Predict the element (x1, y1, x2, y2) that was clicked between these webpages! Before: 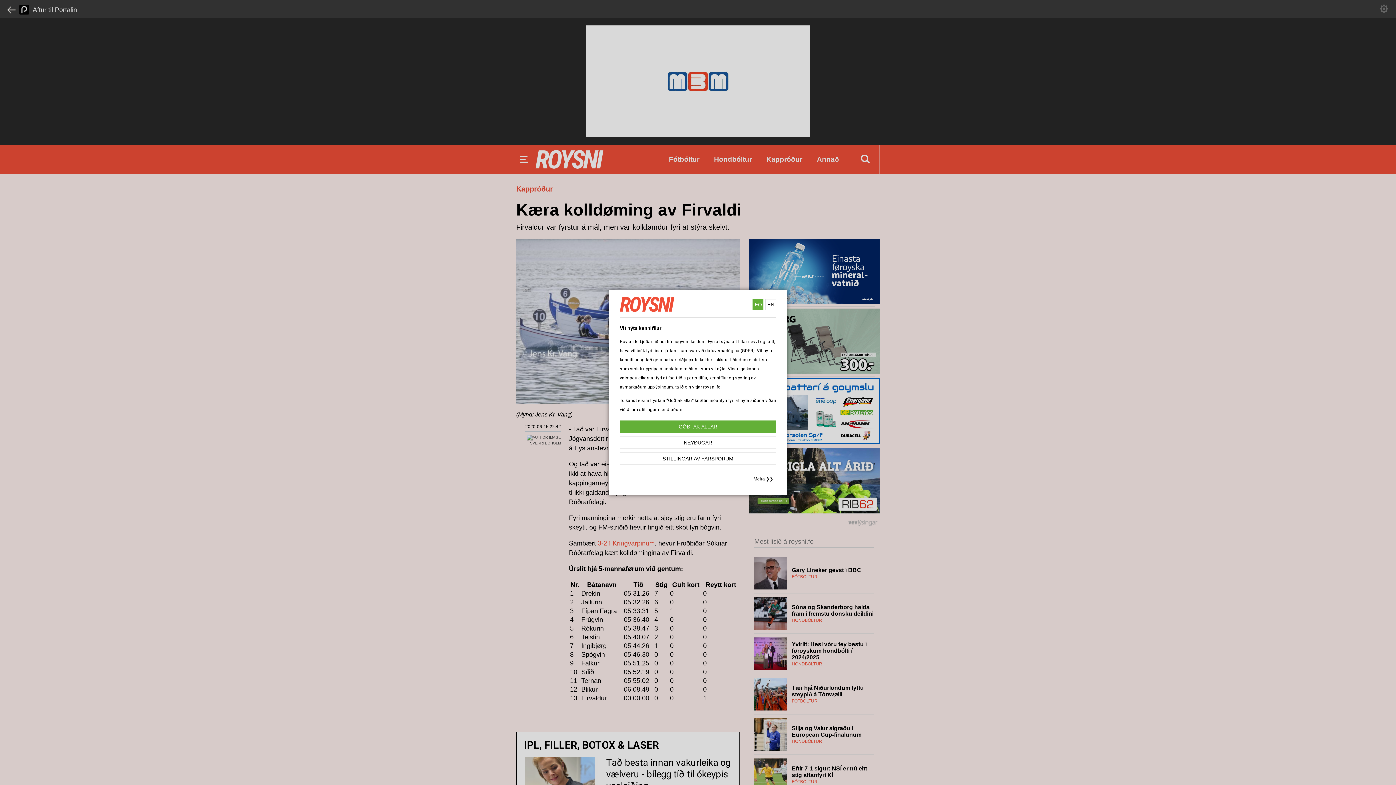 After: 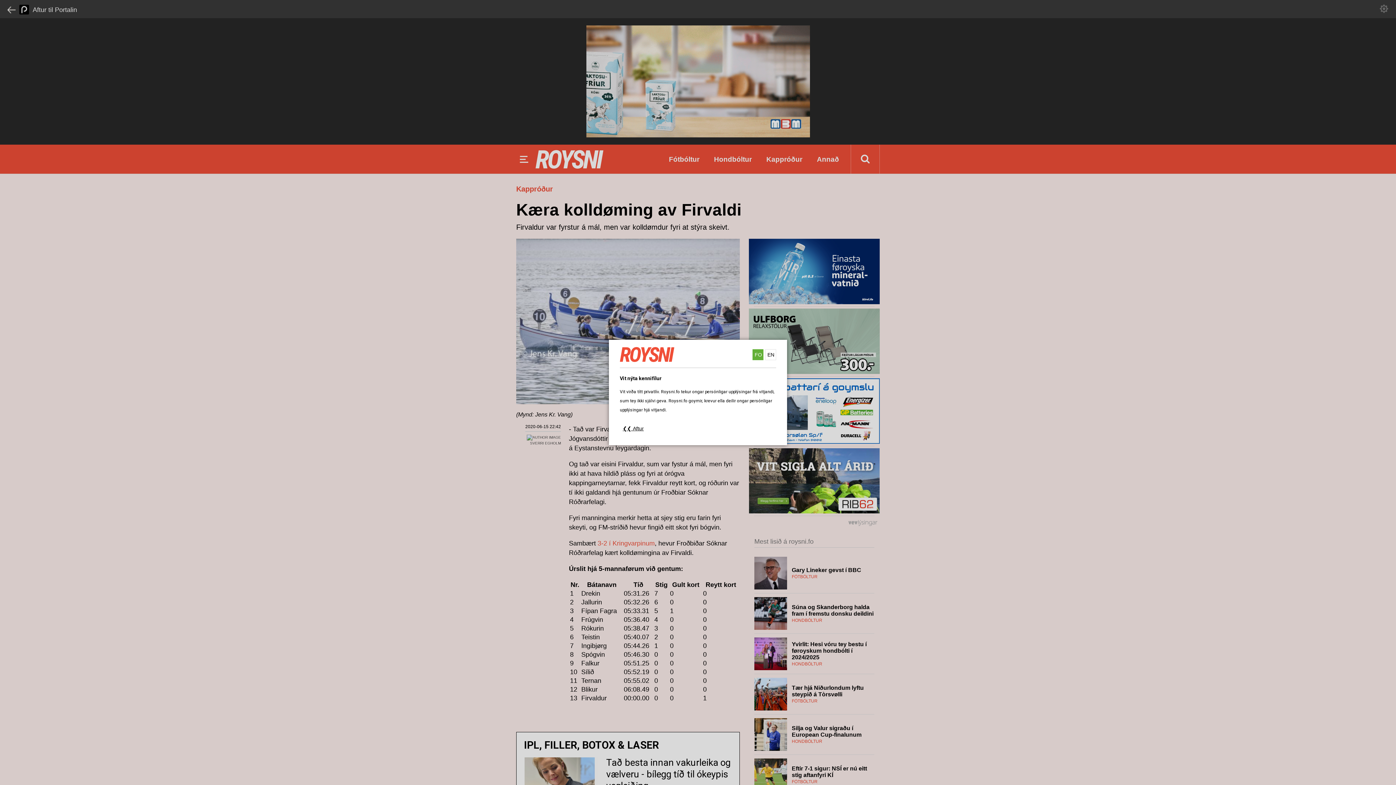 Action: bbox: (750, 474, 776, 484) label: Meira ❯❯